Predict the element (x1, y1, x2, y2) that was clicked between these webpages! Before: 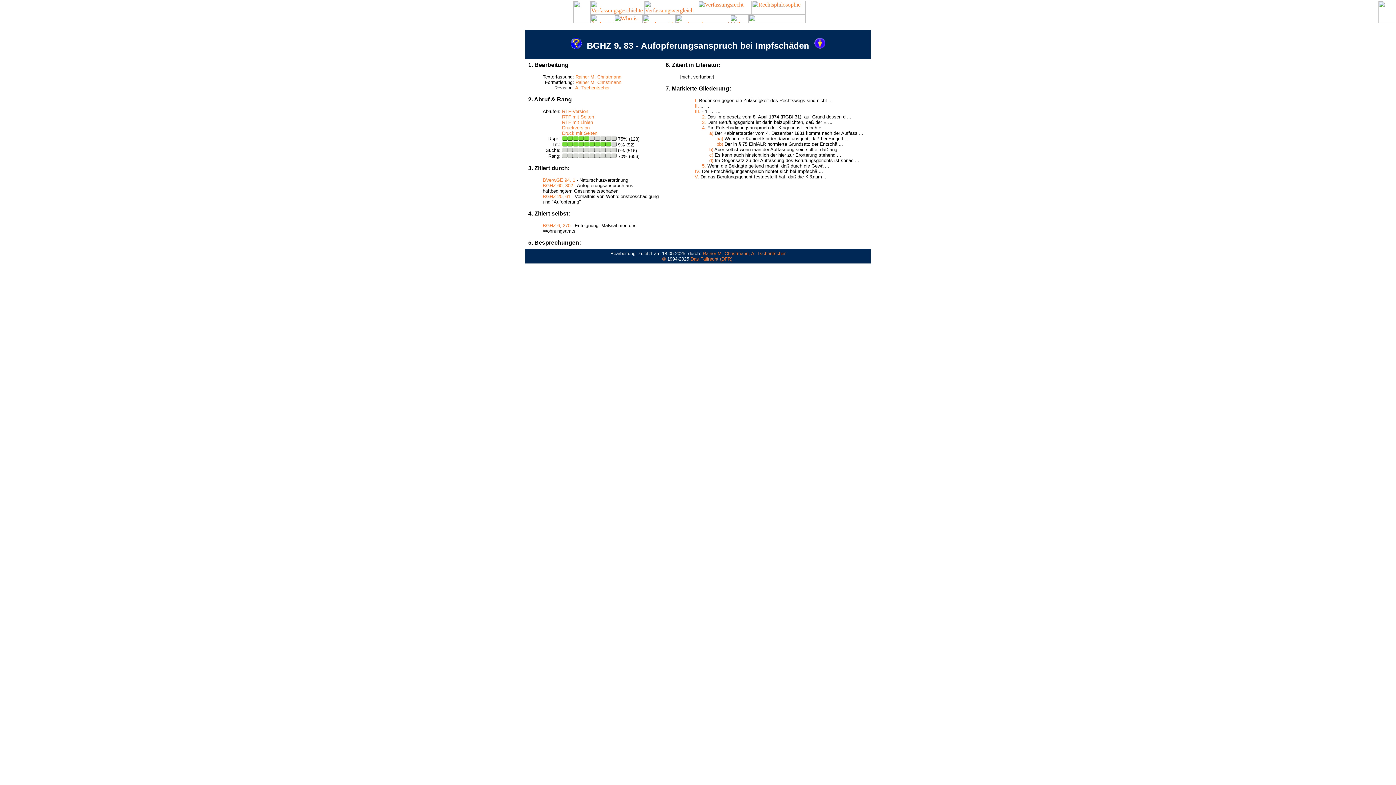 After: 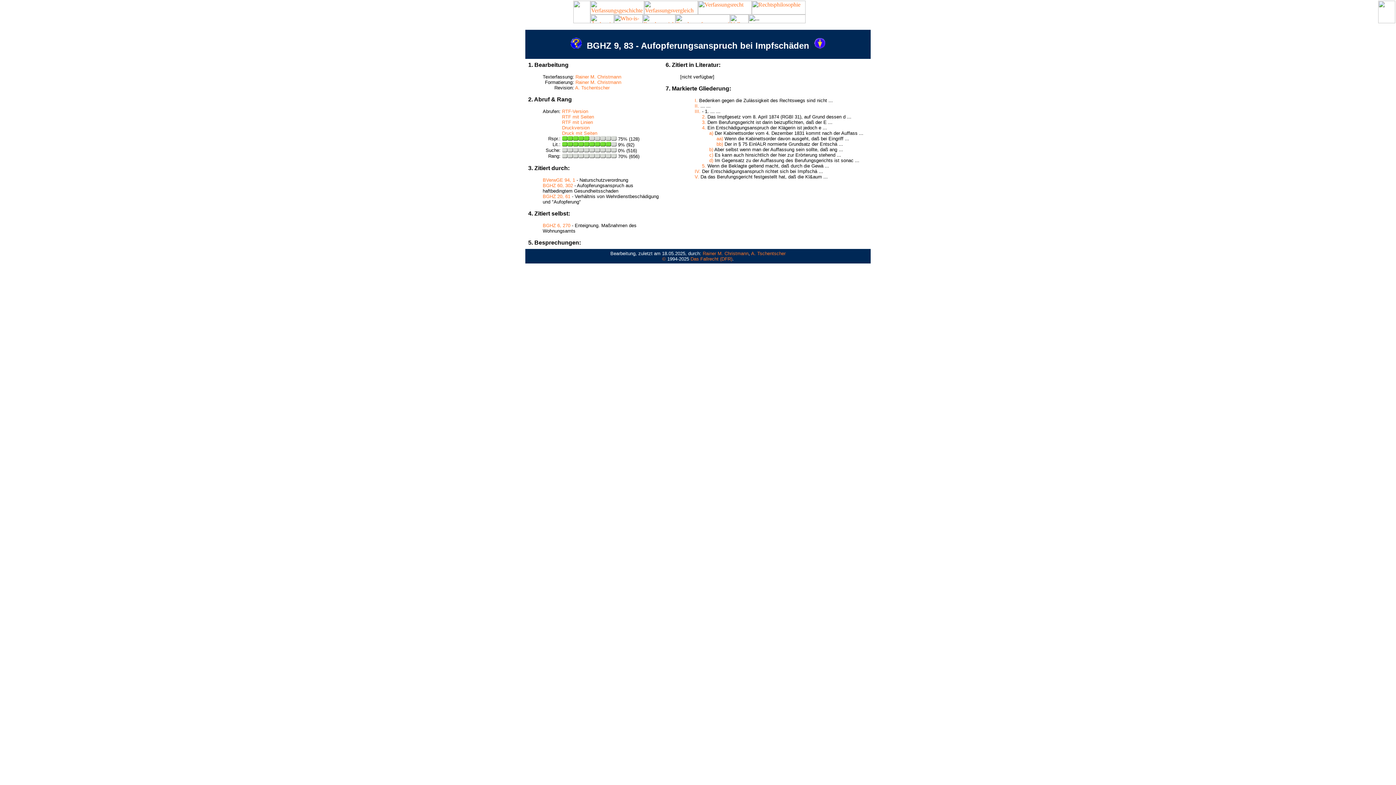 Action: label: RTF mit Seiten bbox: (562, 114, 594, 119)